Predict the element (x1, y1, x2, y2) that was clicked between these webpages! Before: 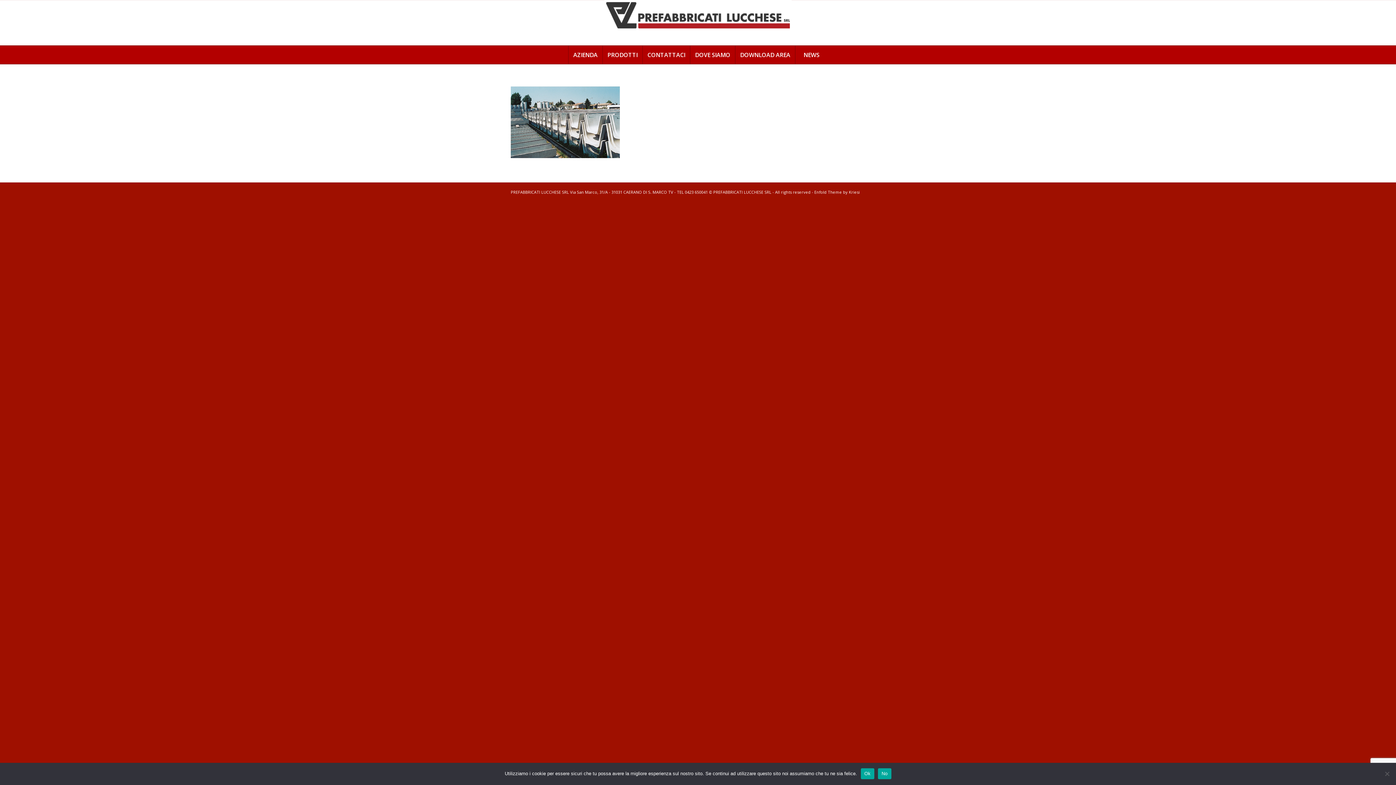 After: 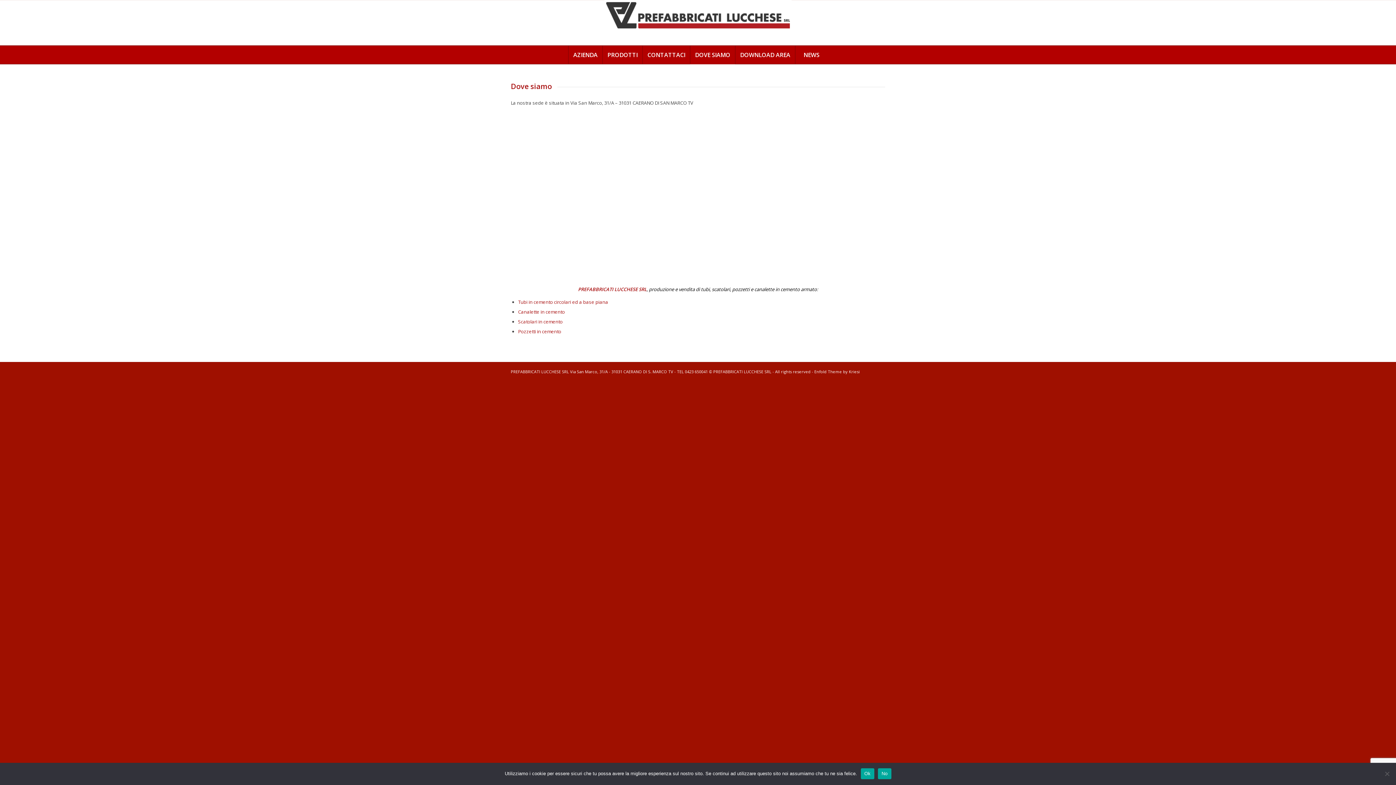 Action: label: DOVE SIAMO bbox: (690, 45, 735, 64)